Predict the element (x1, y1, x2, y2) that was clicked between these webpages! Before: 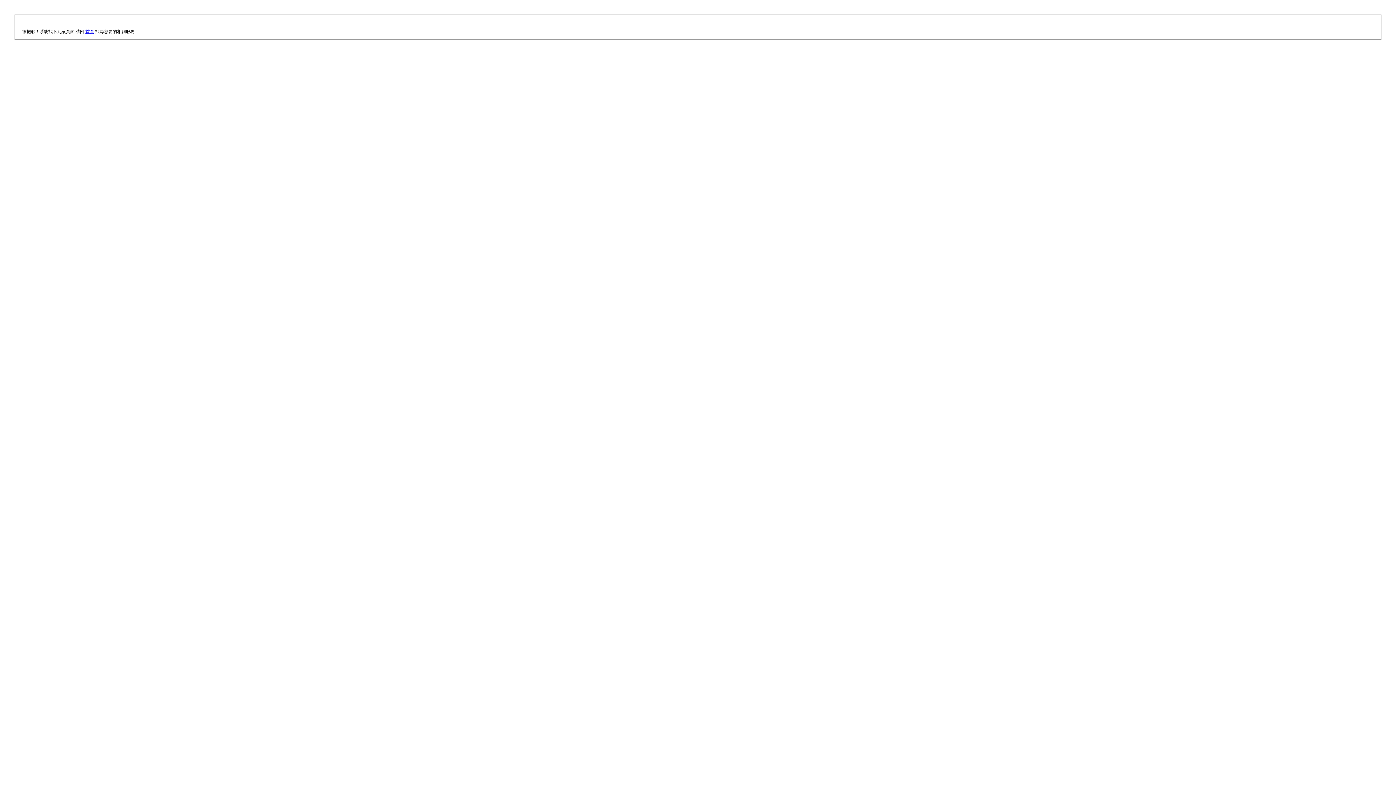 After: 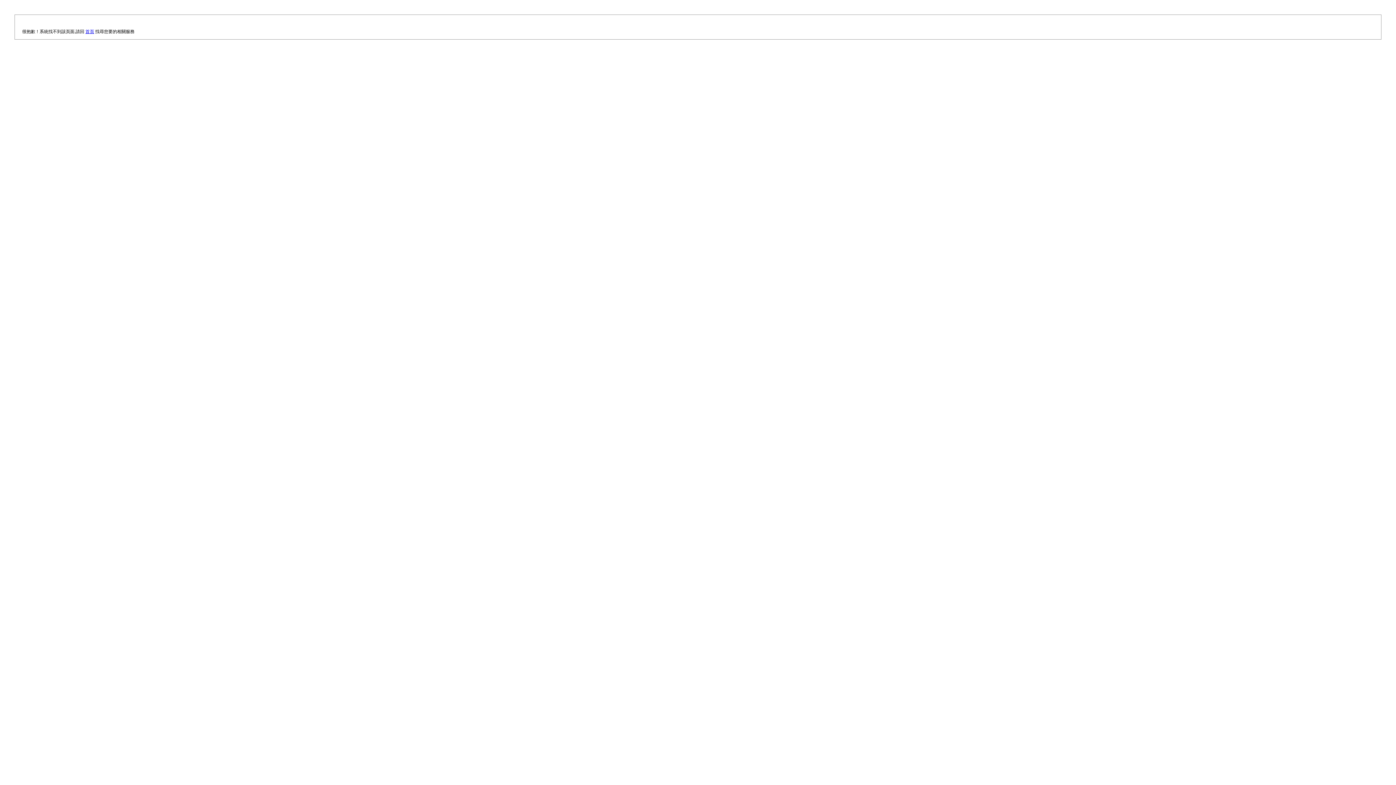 Action: bbox: (85, 29, 94, 34) label: 首頁